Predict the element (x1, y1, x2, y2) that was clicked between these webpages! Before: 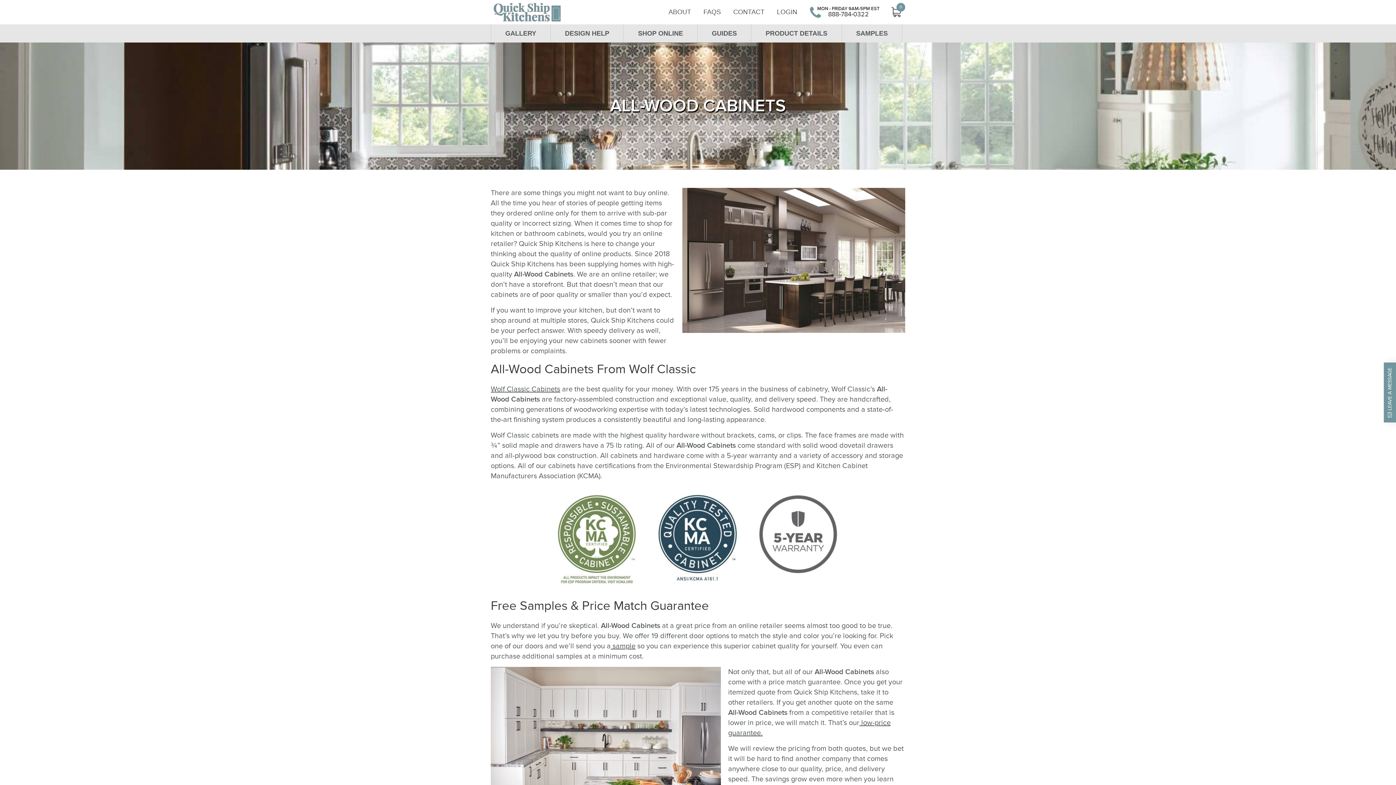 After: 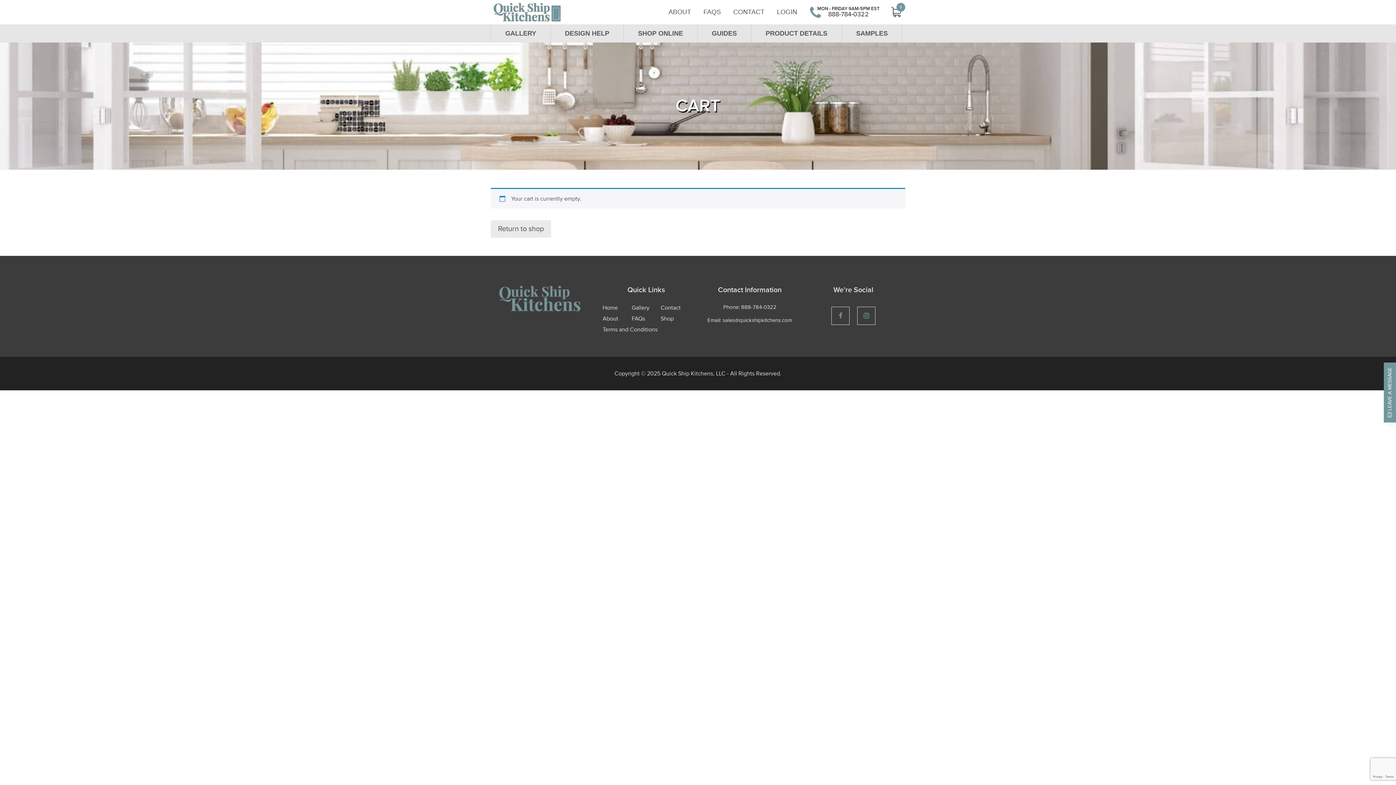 Action: bbox: (887, 3, 905, 21)